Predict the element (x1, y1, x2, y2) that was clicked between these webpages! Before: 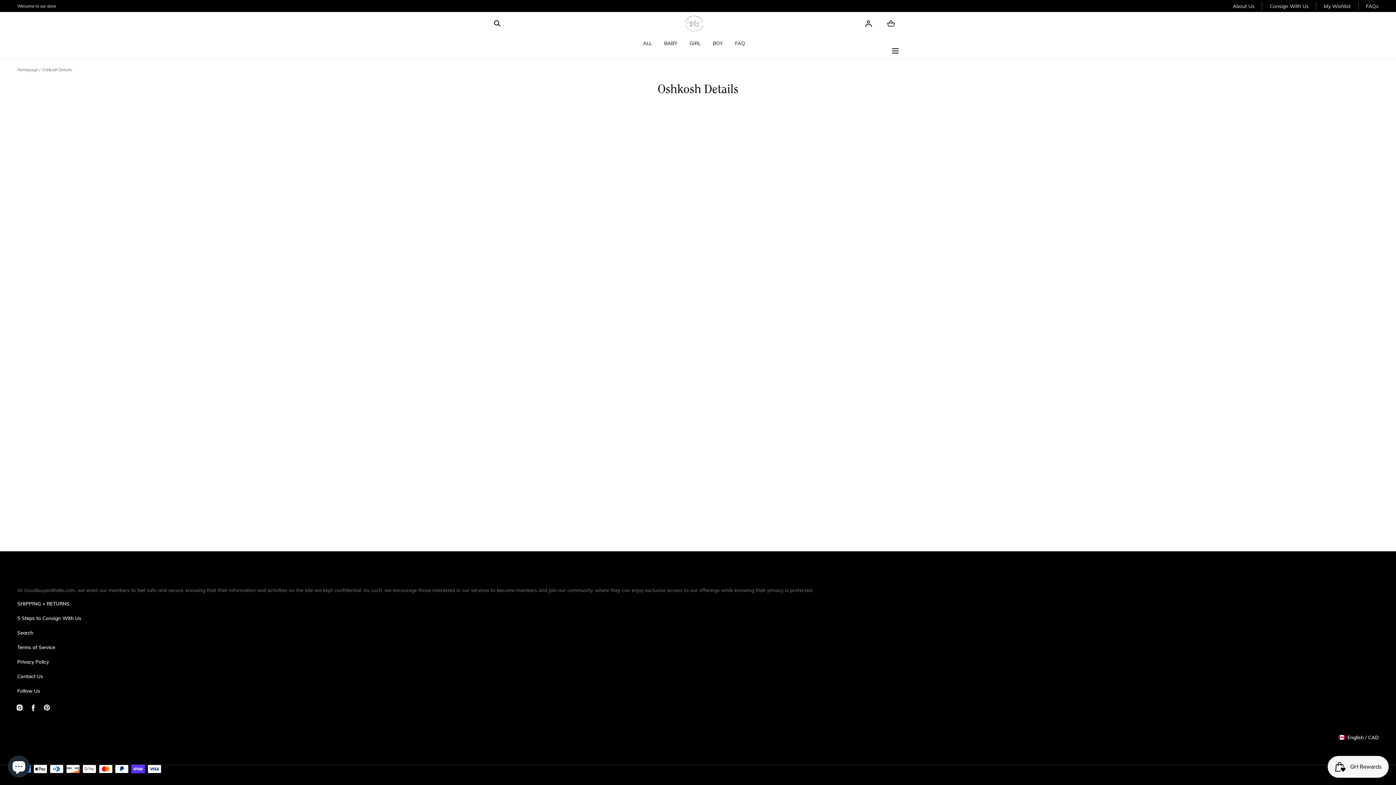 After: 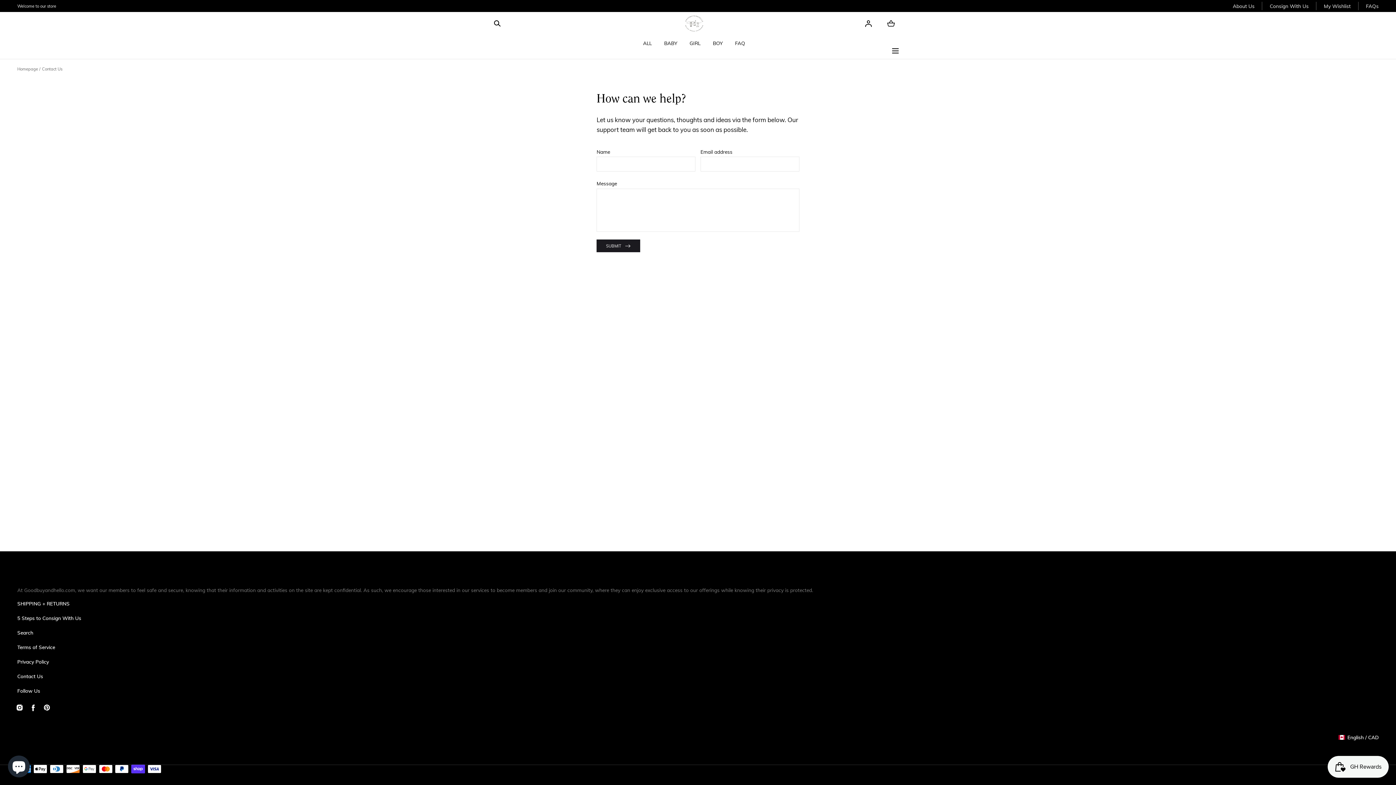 Action: bbox: (17, 672, 1379, 680) label: Contact Us